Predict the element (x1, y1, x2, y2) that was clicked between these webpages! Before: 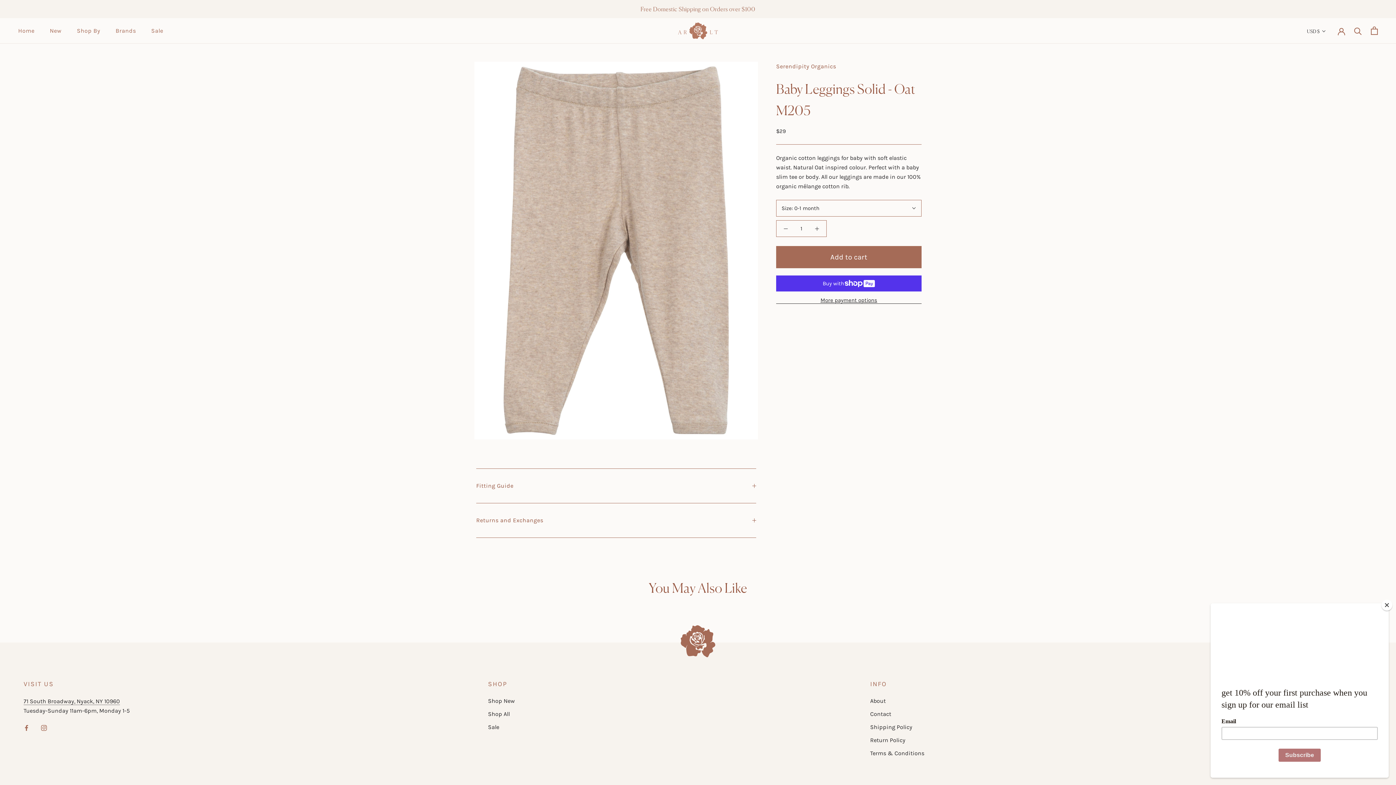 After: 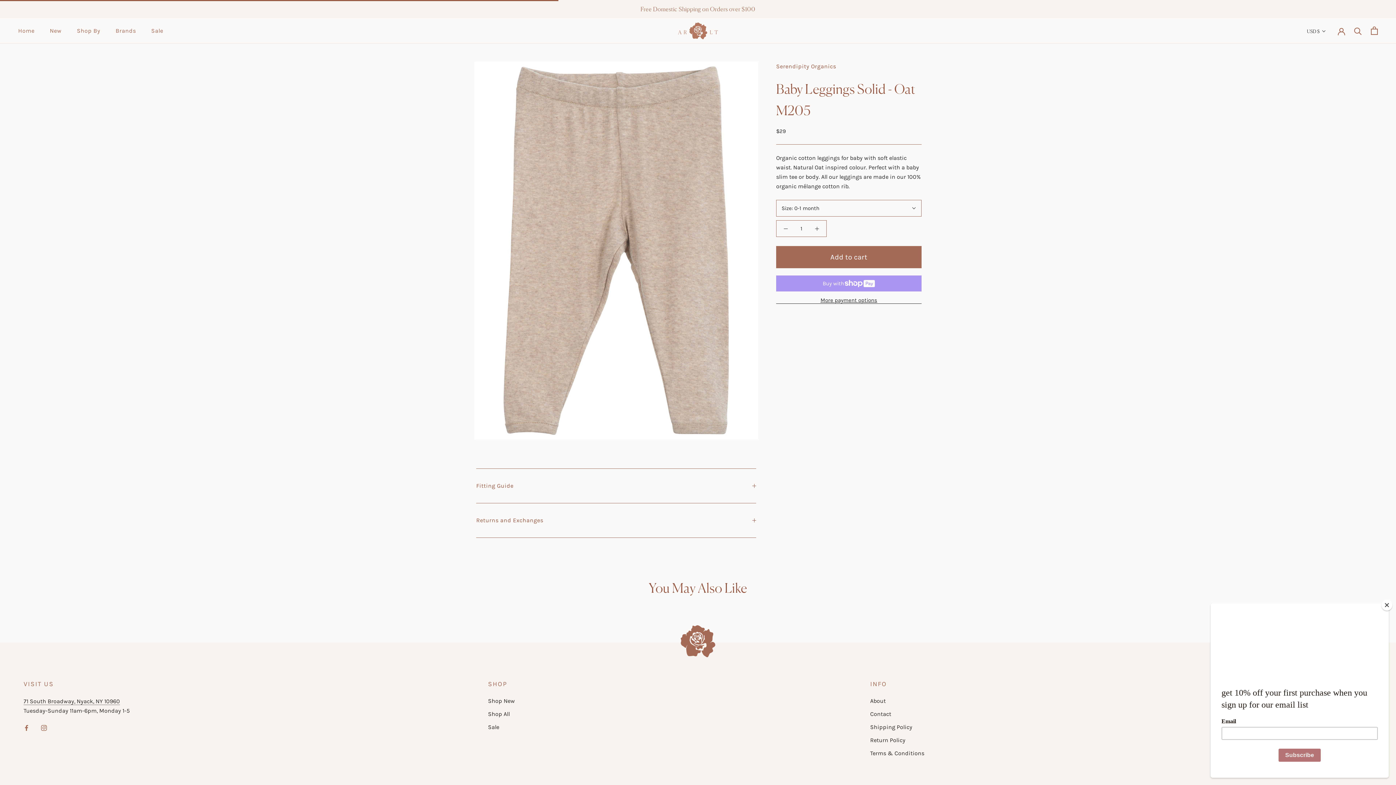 Action: bbox: (776, 246, 921, 268) label: Add to cart